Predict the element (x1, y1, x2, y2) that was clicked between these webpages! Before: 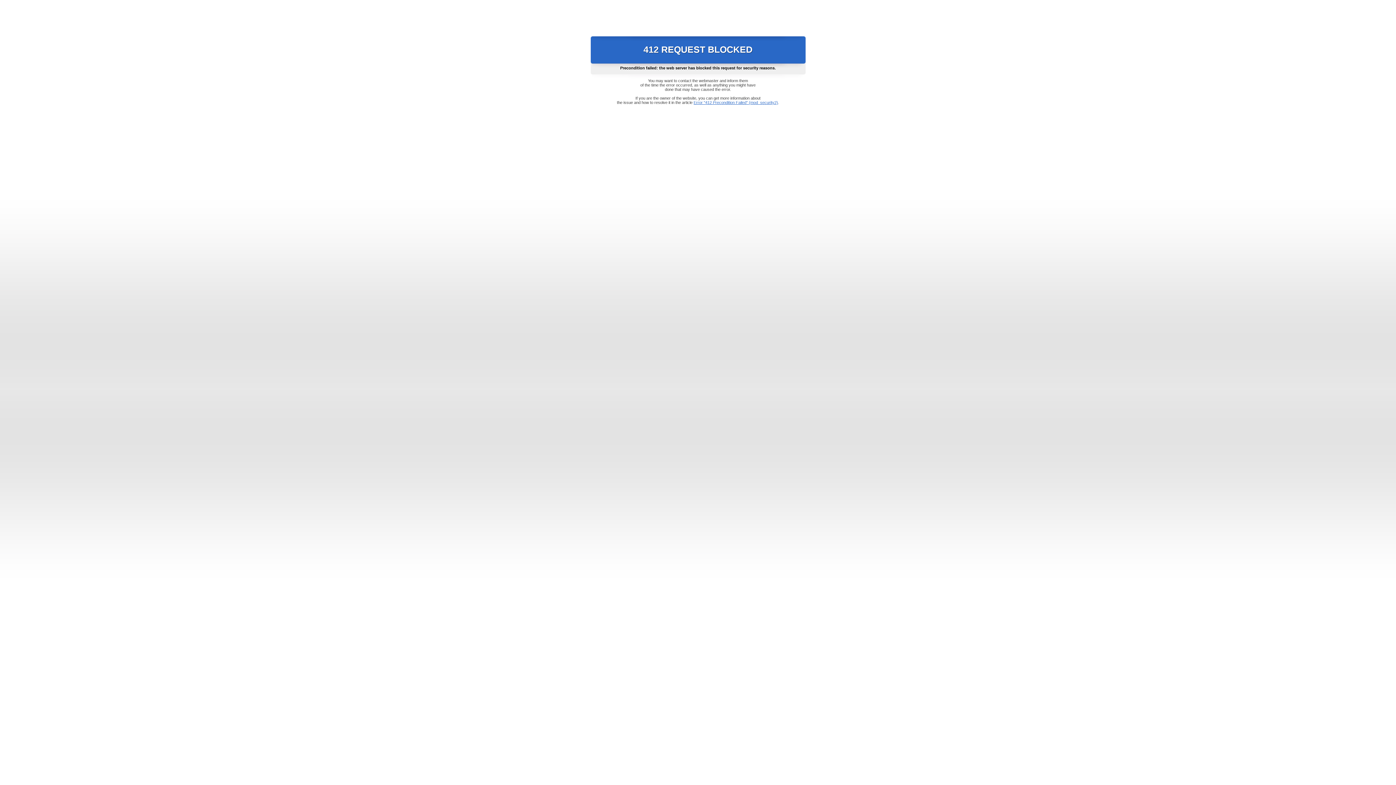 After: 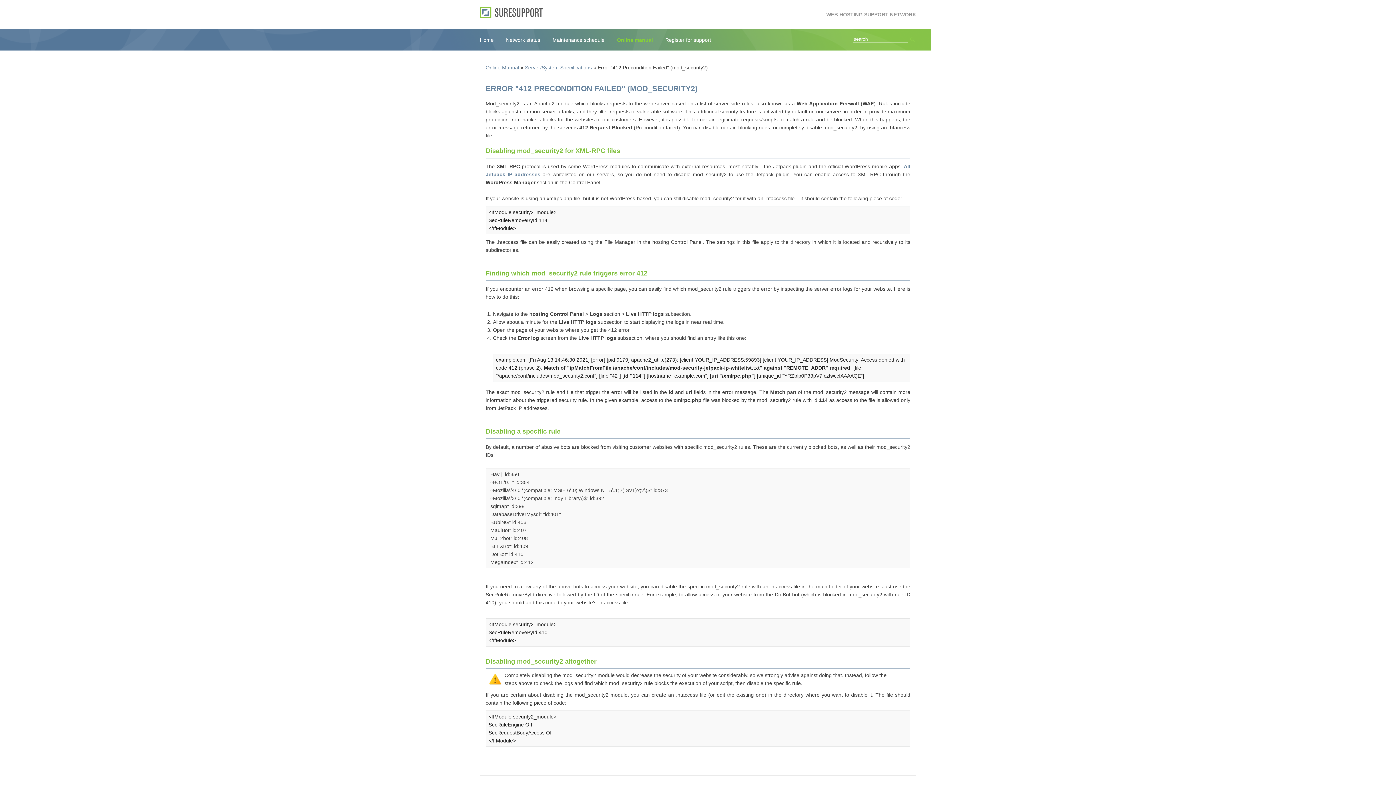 Action: bbox: (693, 100, 778, 104) label: Error "412 Precondition Failed" (mod_security2)